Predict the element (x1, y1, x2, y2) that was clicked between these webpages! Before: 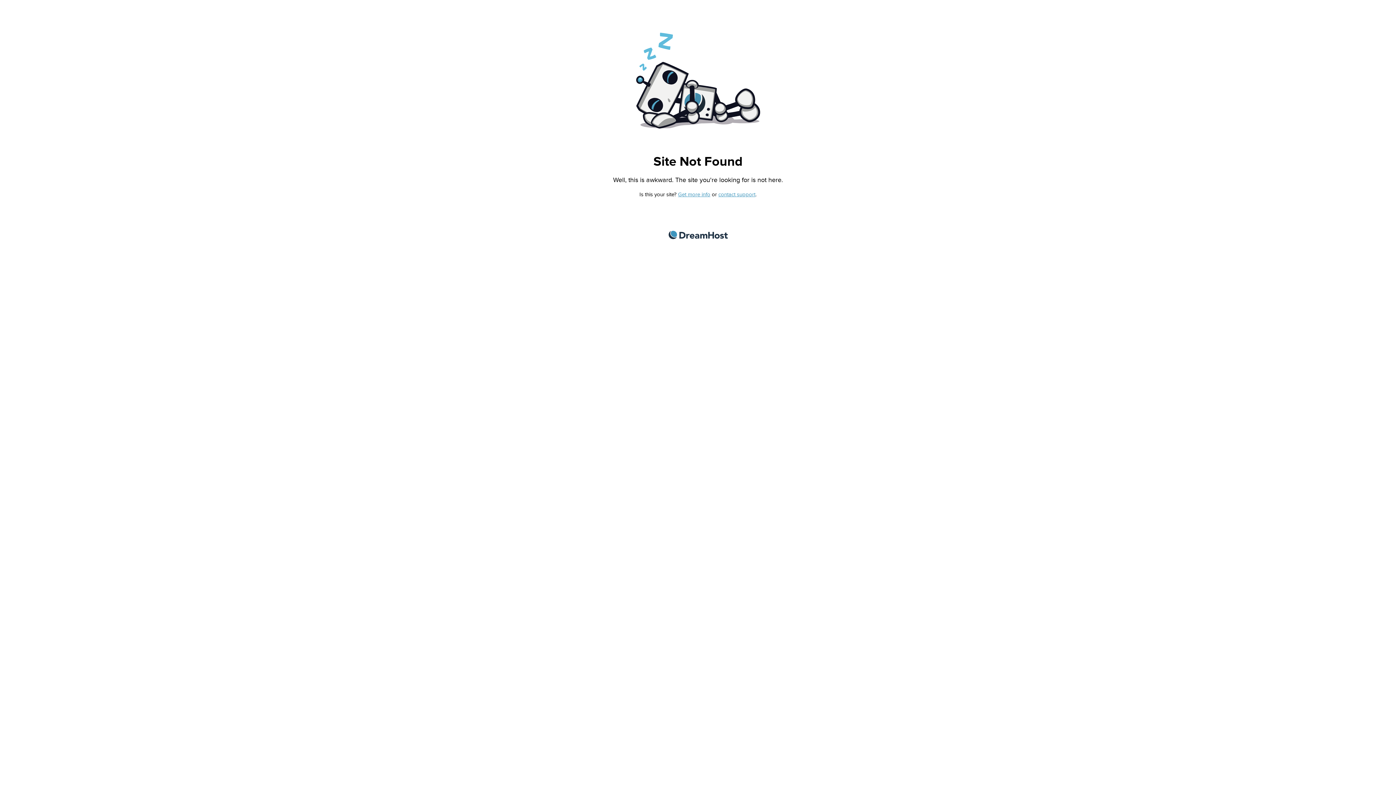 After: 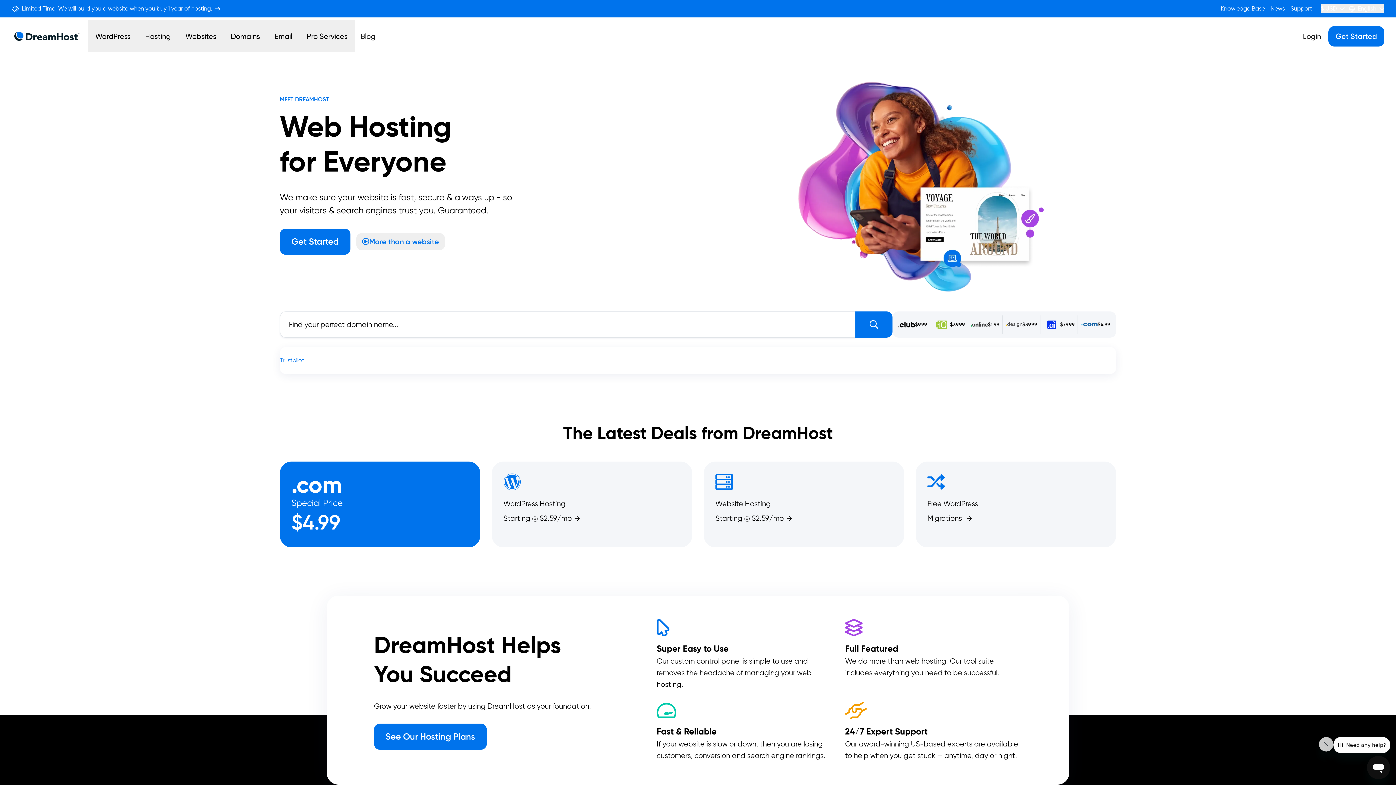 Action: bbox: (668, 230, 727, 239) label: DreamHost